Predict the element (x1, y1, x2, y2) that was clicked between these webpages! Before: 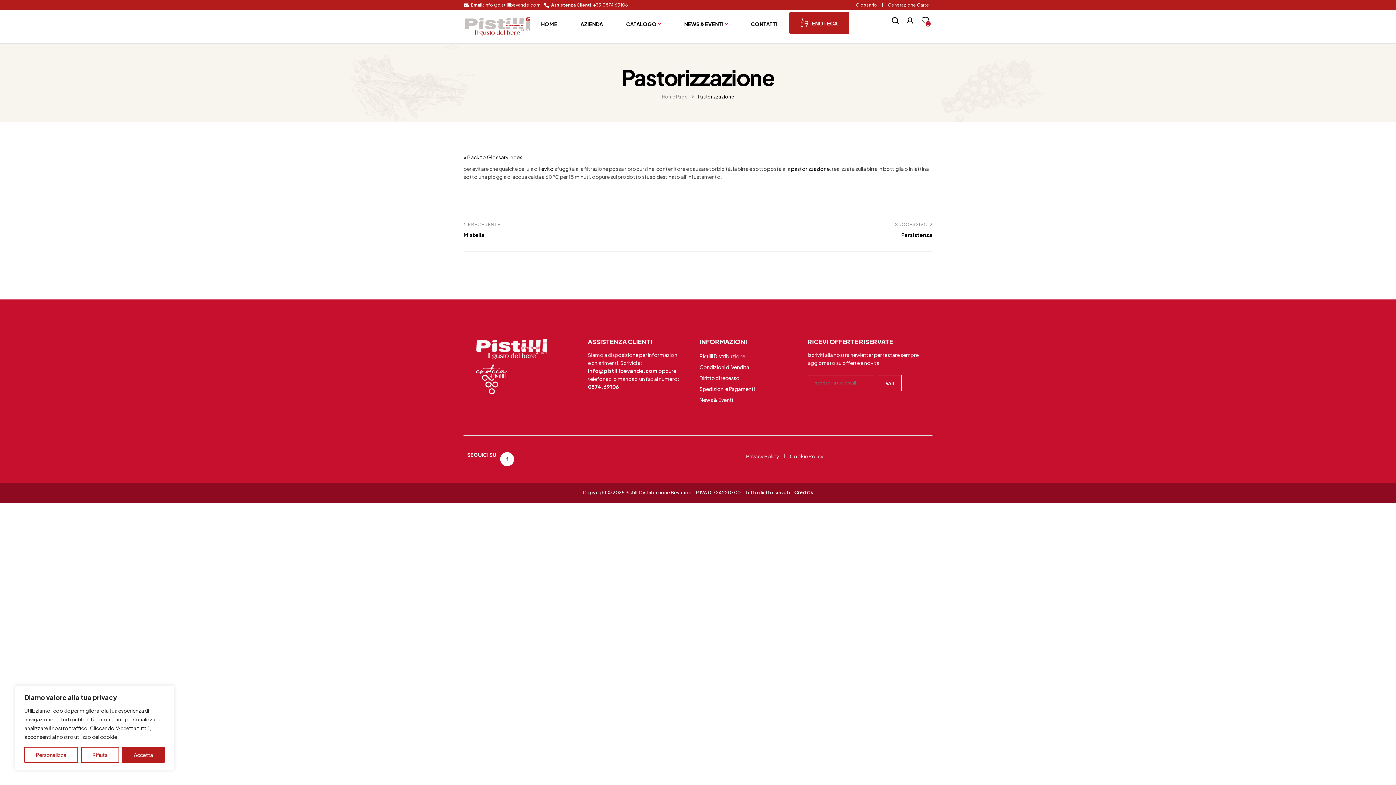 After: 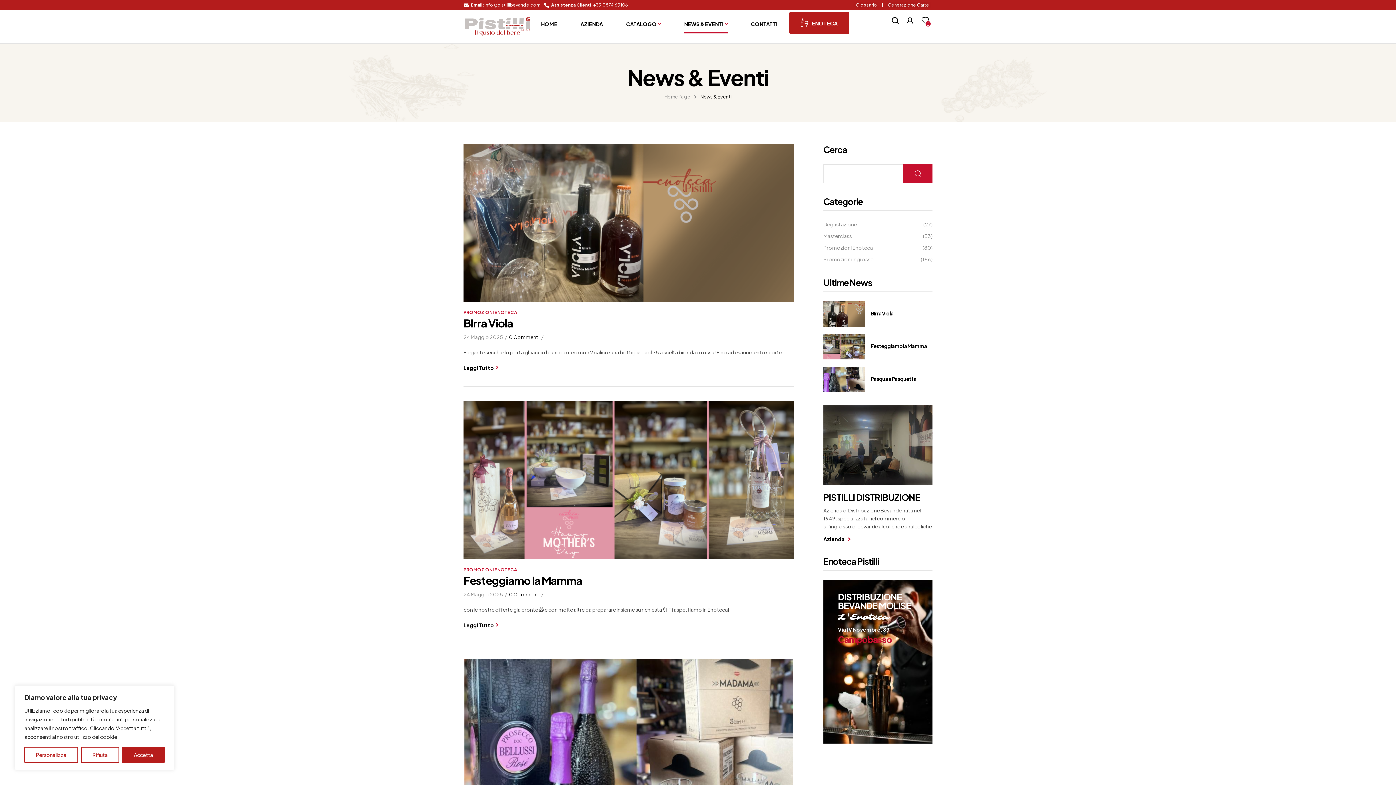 Action: label: News & Eventi bbox: (699, 394, 733, 405)